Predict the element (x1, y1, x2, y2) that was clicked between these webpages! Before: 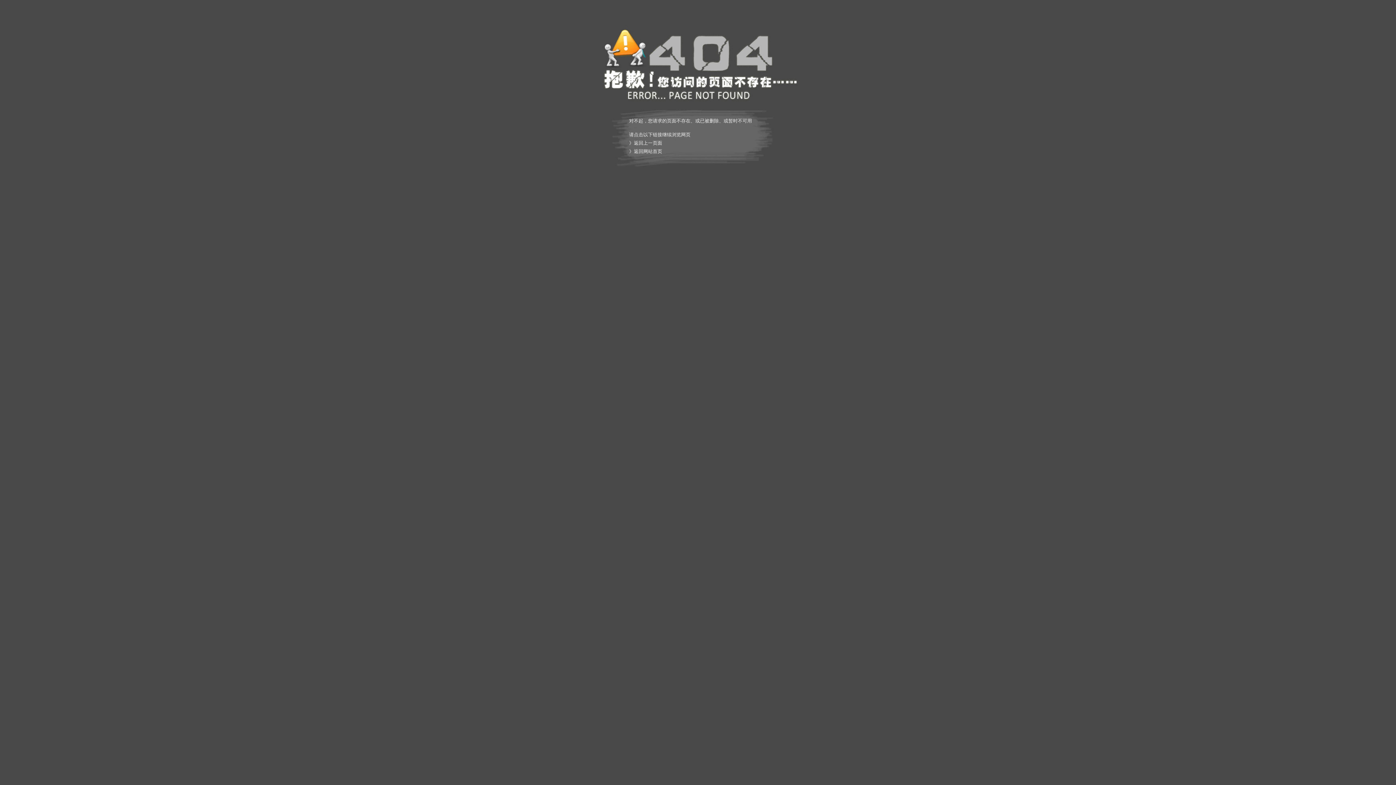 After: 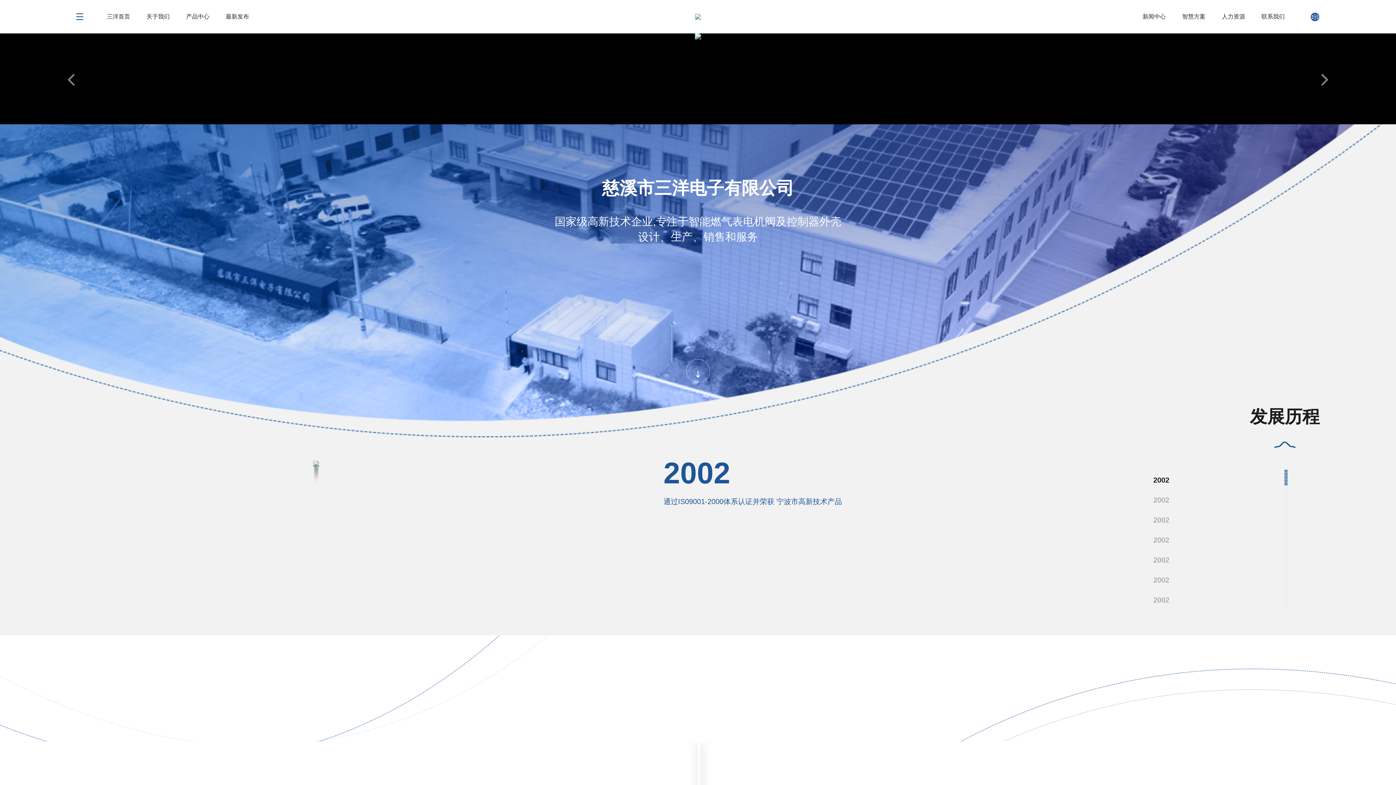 Action: bbox: (634, 148, 662, 154) label: 返回网站首页